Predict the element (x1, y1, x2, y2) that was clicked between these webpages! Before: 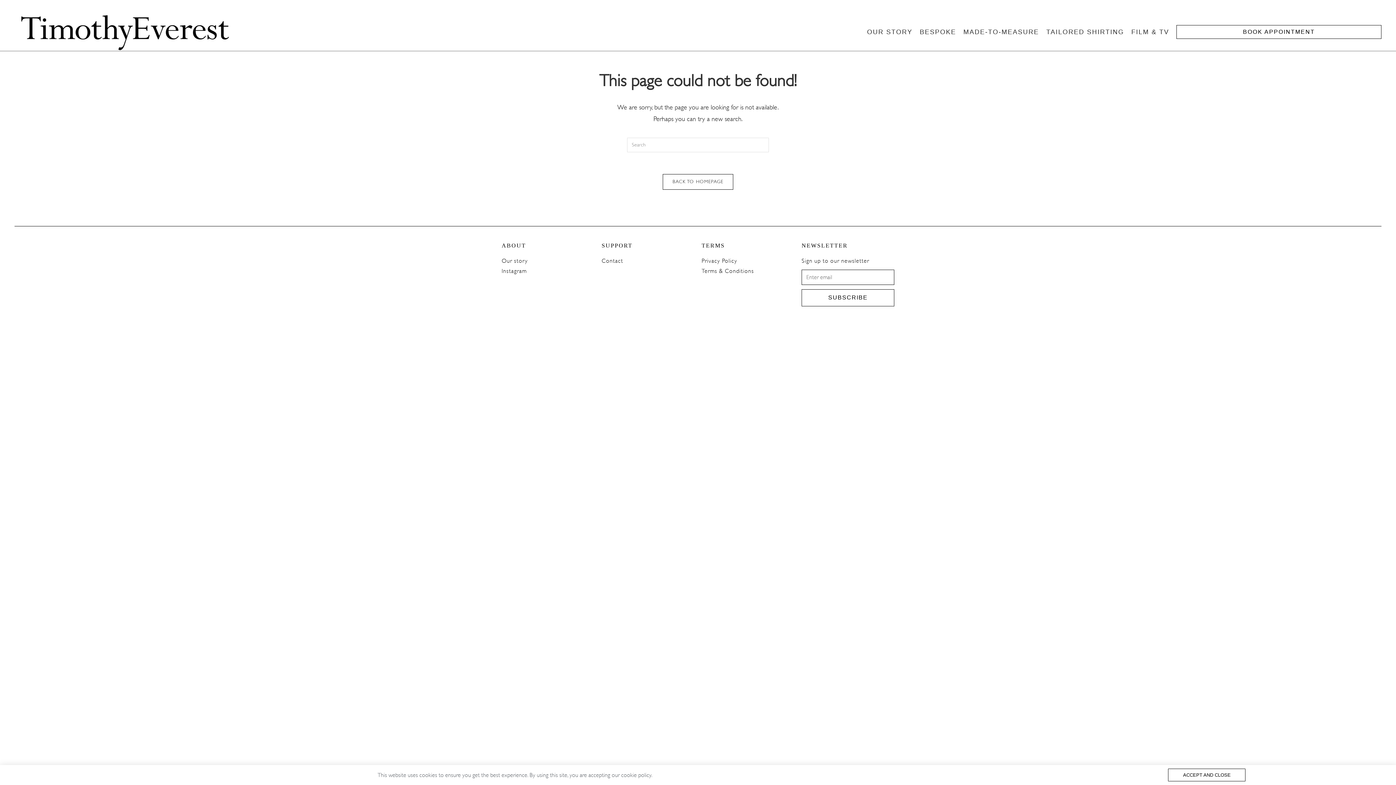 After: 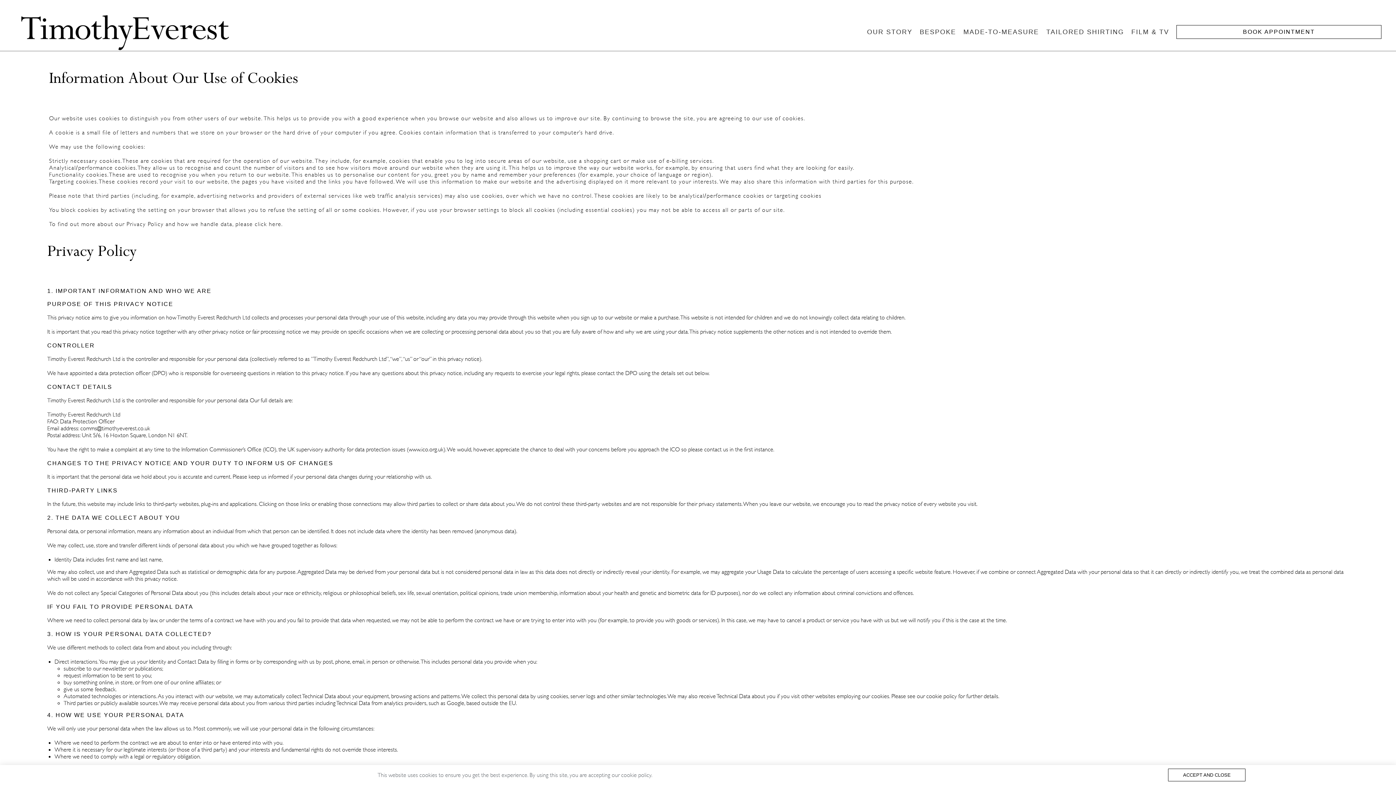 Action: label: Privacy Policy bbox: (701, 255, 794, 266)